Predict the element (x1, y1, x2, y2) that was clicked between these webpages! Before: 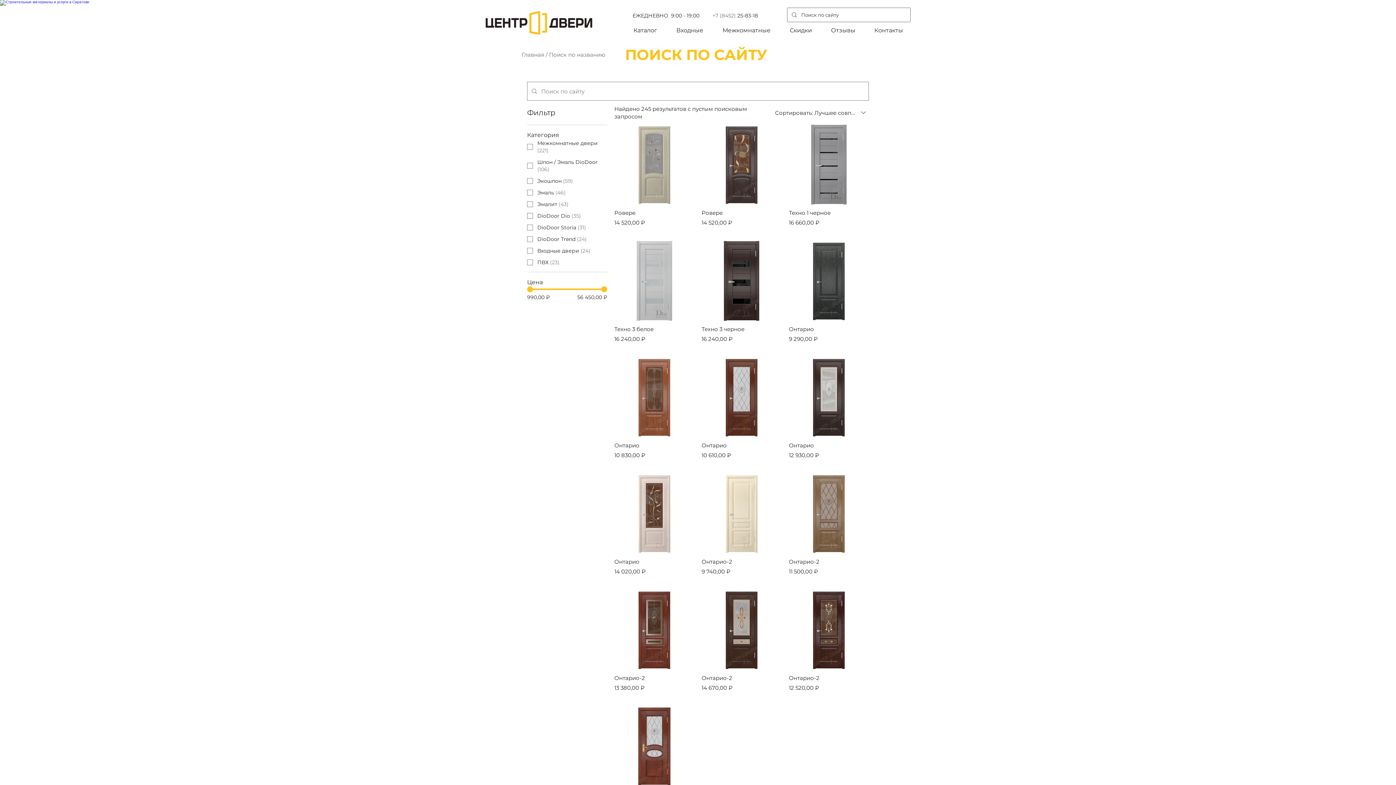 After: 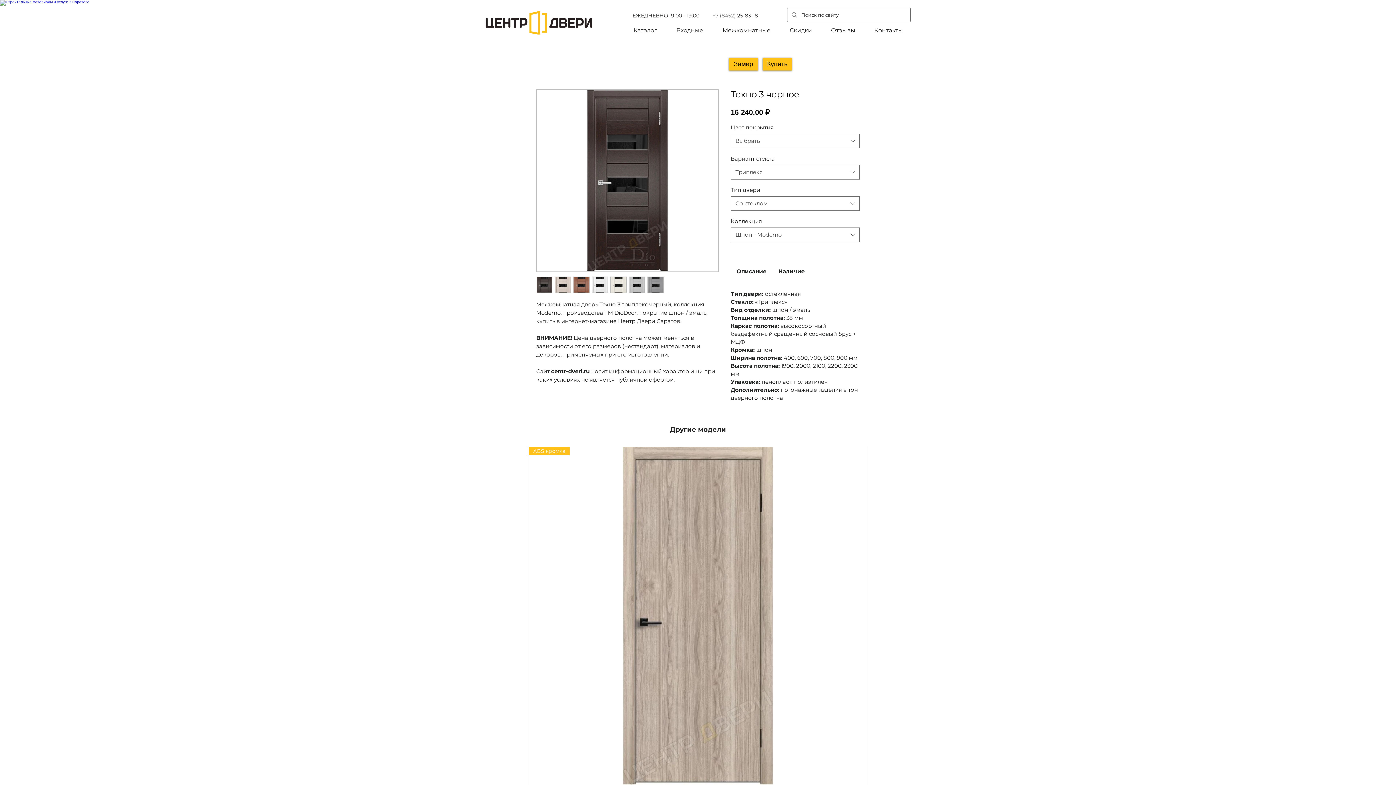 Action: label: Техно 3 черное bbox: (701, 325, 744, 333)